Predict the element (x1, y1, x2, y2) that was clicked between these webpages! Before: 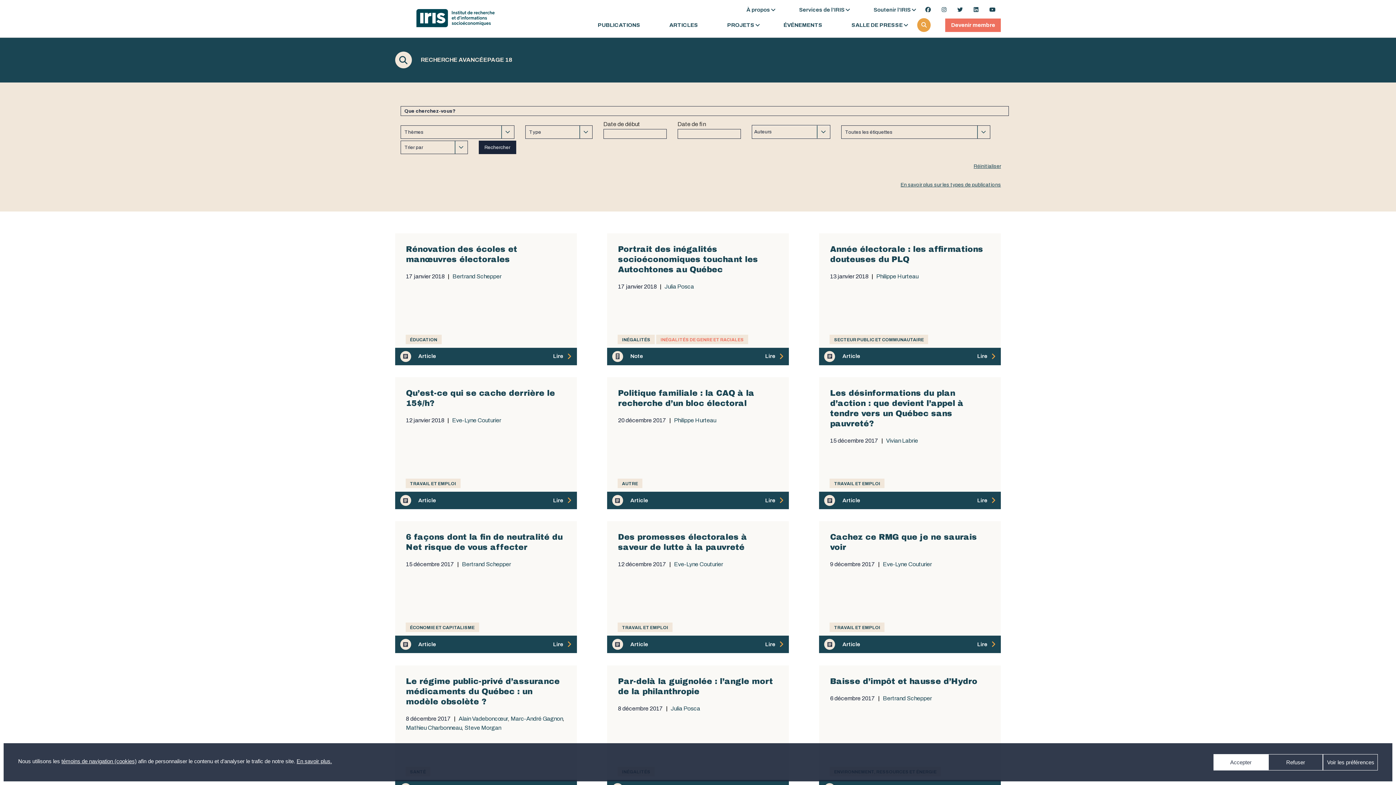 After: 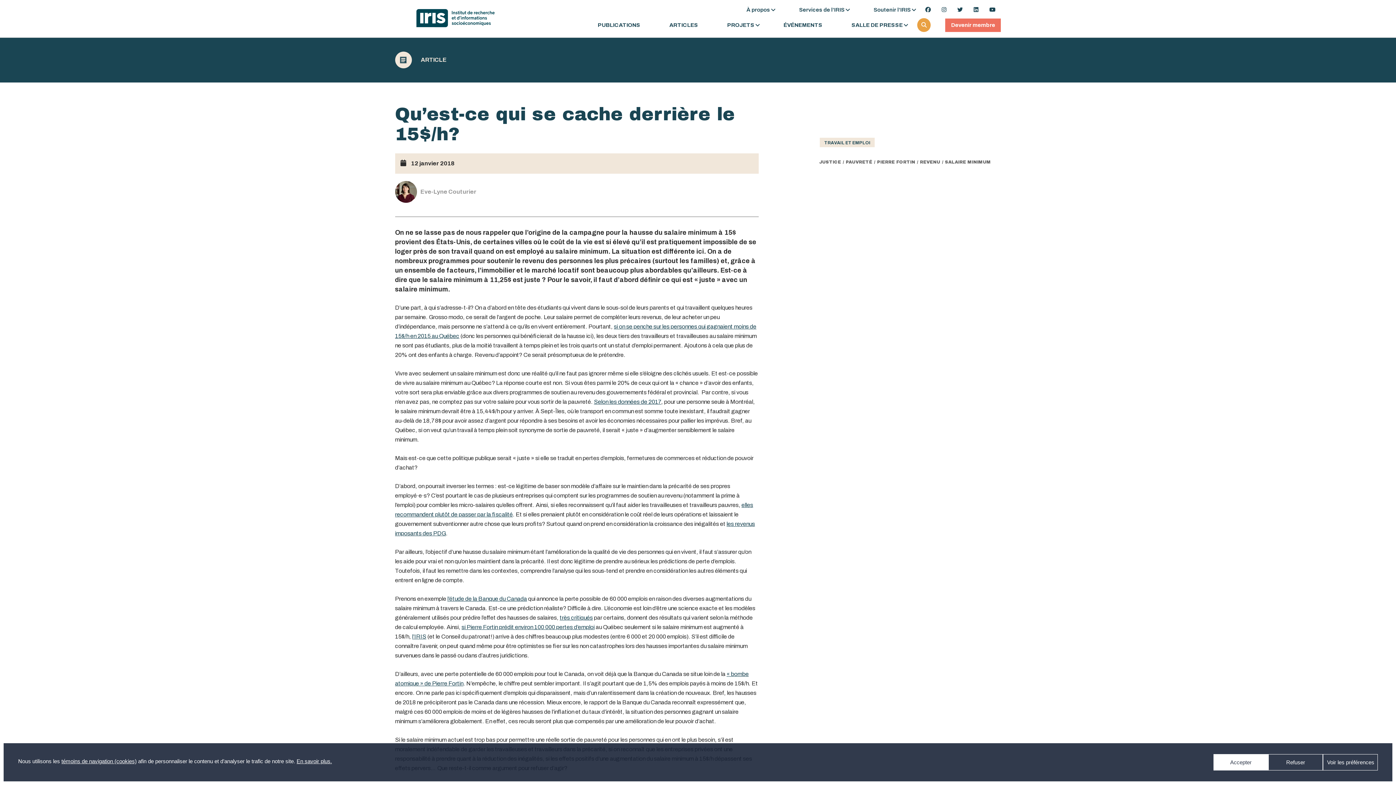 Action: label: Article

Lire bbox: (395, 492, 576, 509)